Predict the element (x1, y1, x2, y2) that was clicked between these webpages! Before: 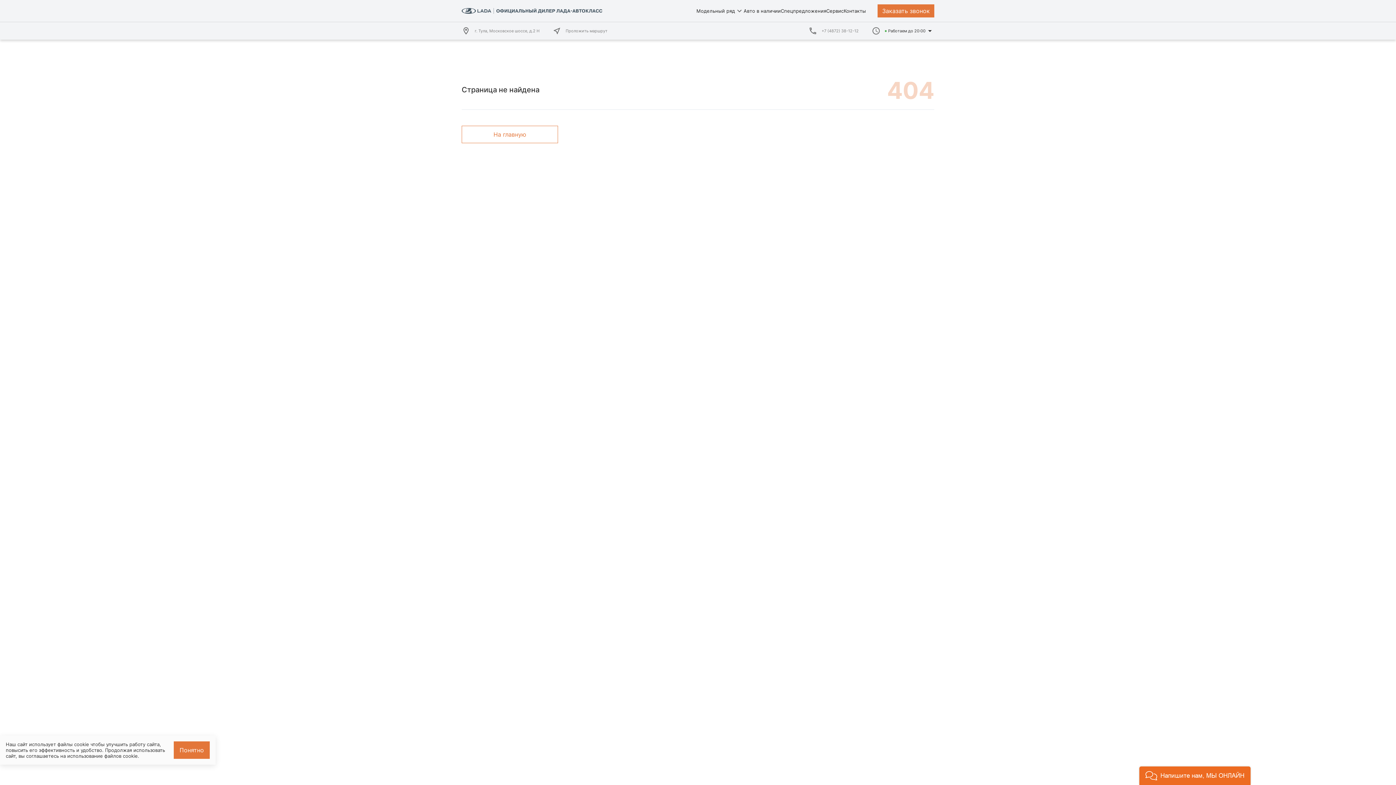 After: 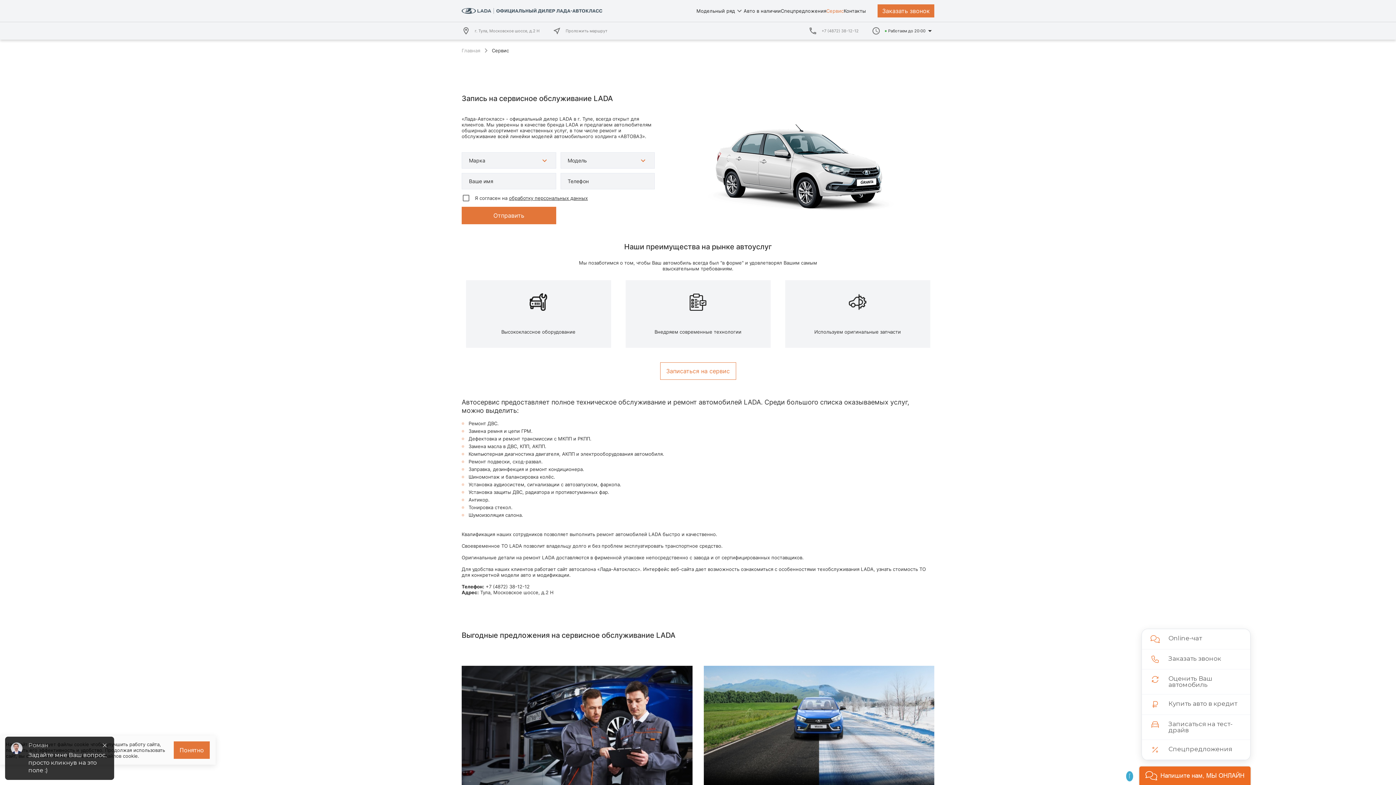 Action: bbox: (826, 7, 843, 14) label: Сервис